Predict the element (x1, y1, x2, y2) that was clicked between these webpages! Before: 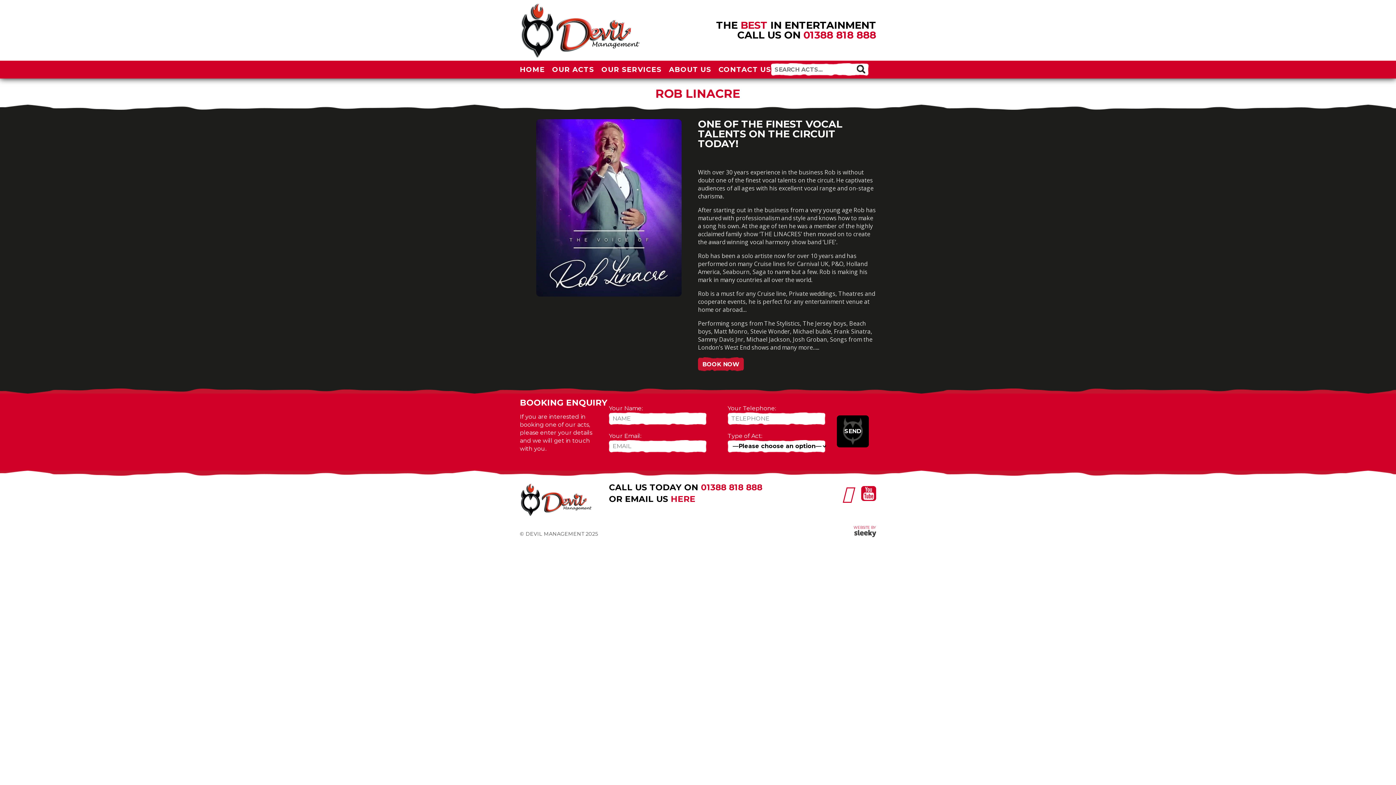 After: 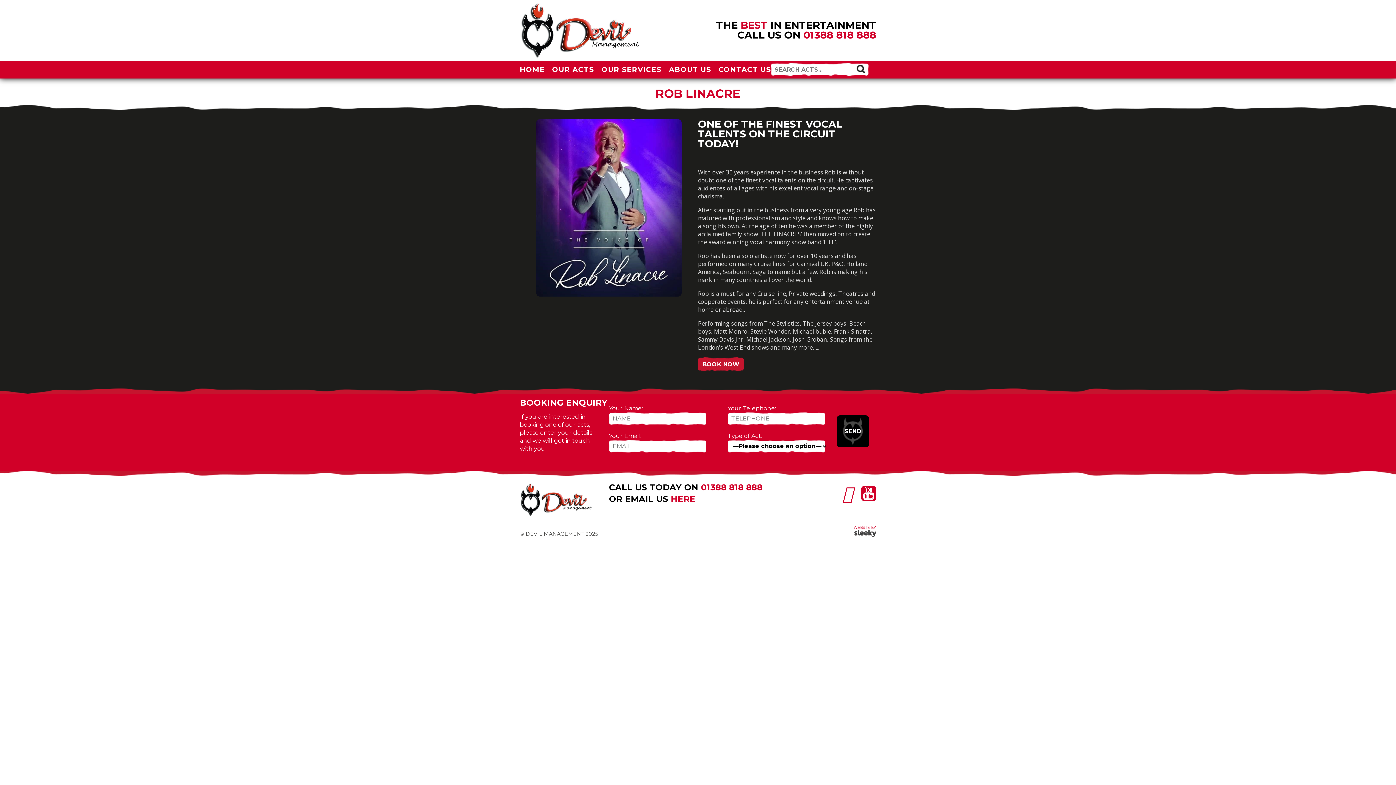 Action: bbox: (856, 64, 865, 73)